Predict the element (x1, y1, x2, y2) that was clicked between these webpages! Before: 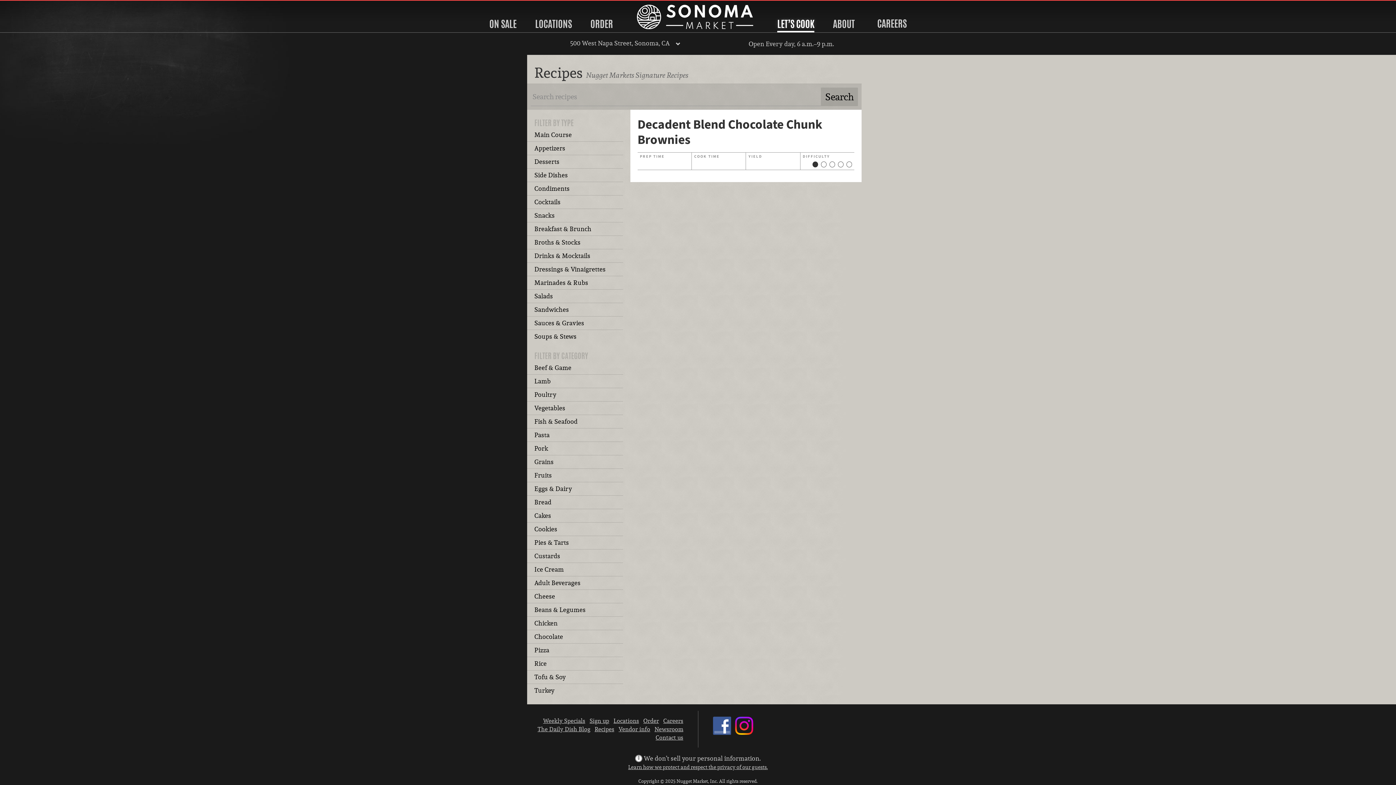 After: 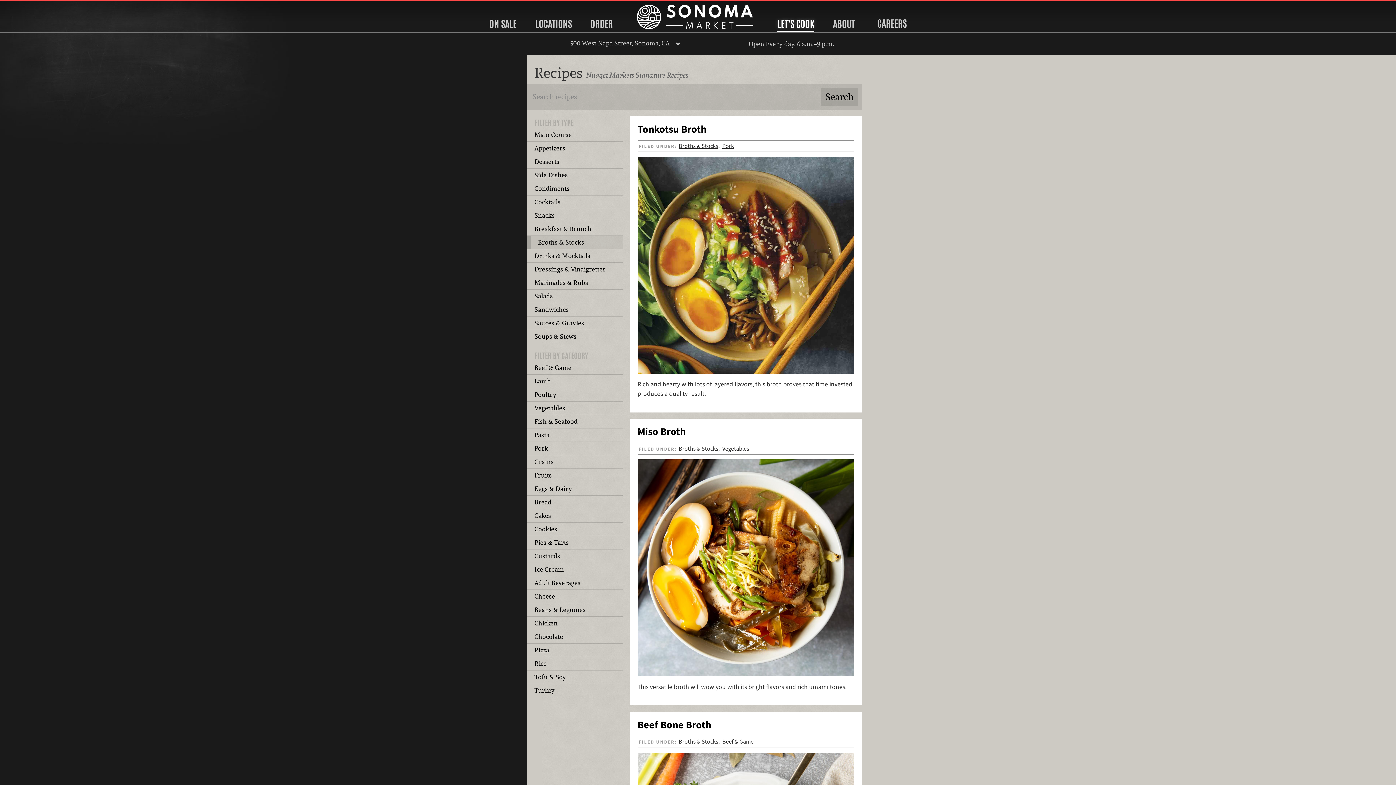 Action: label: Broths & Stocks bbox: (527, 235, 623, 249)